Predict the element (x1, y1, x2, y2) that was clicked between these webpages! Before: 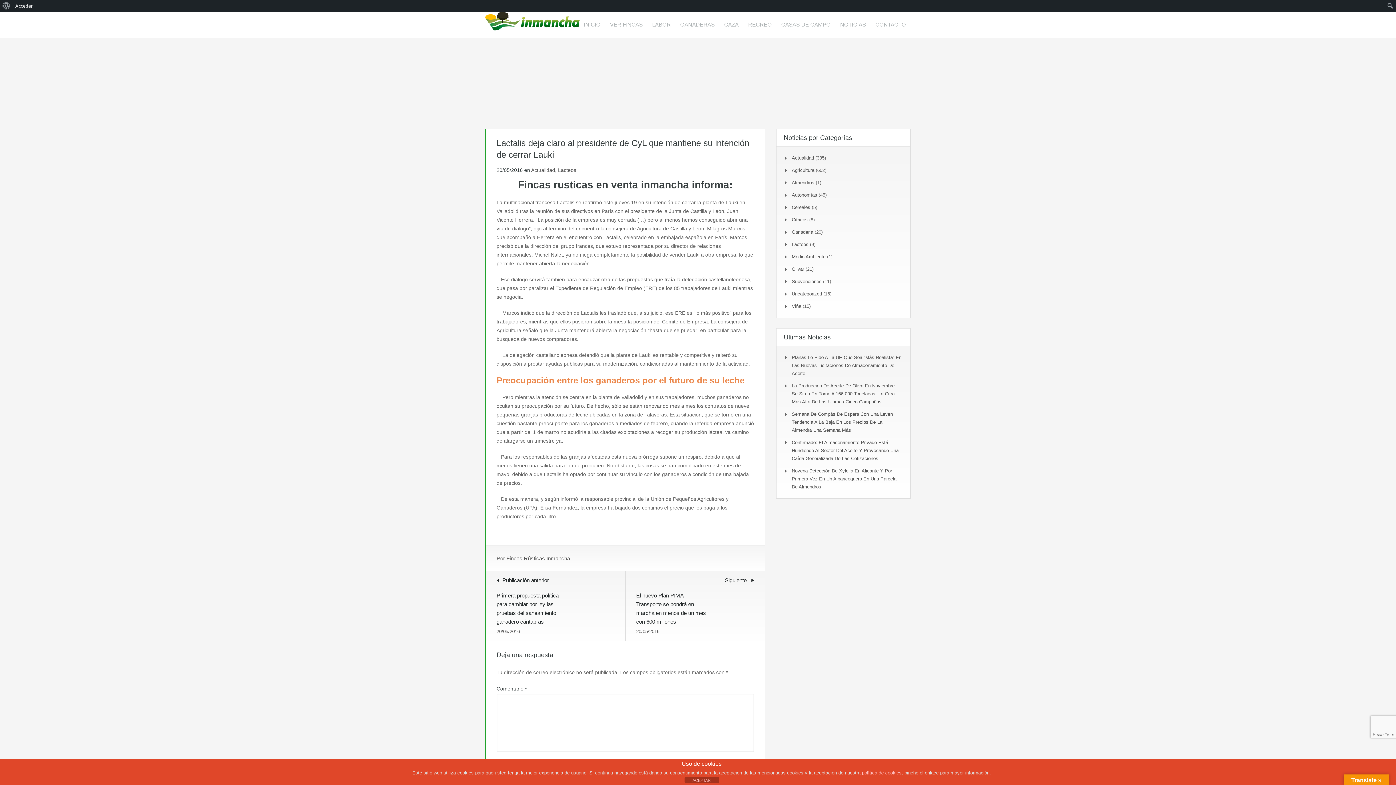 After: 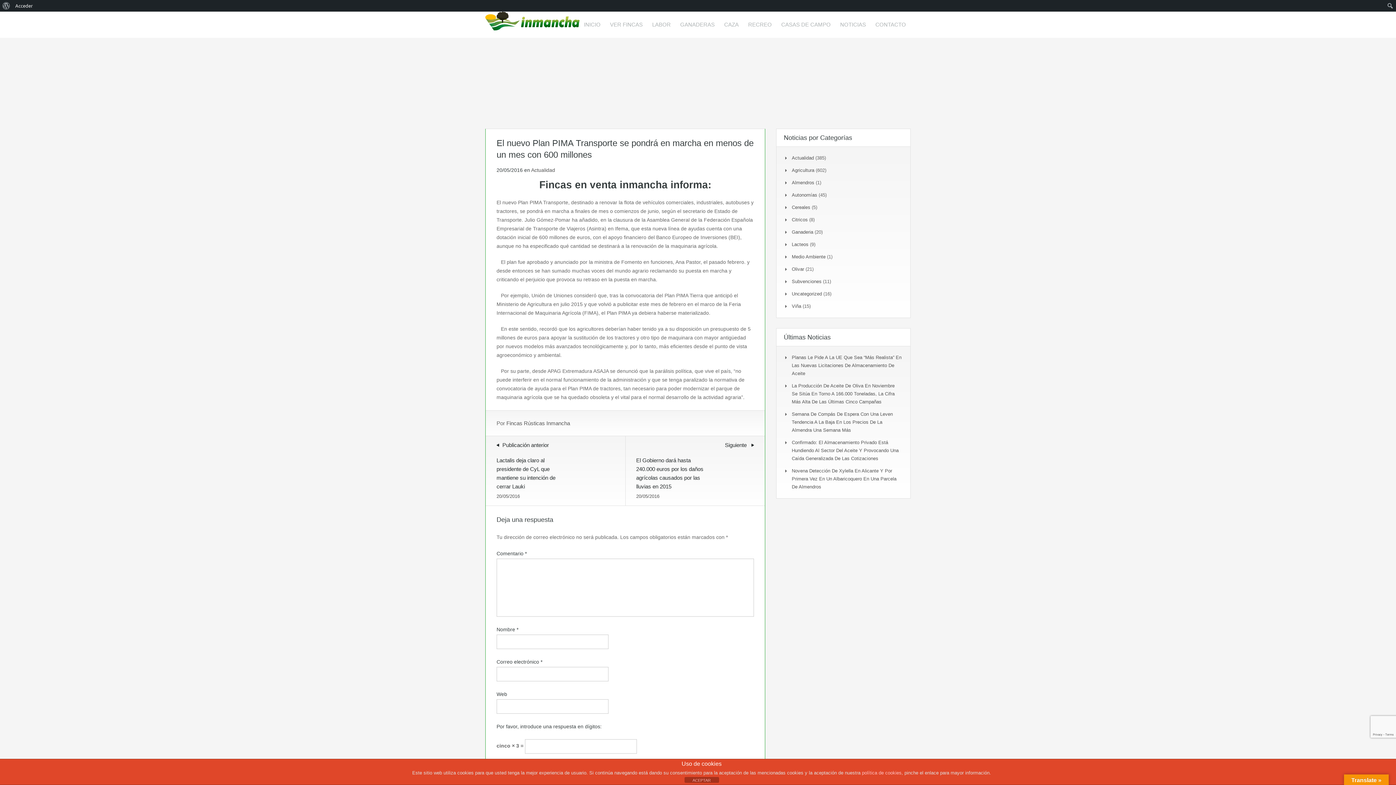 Action: label: Siguiente 
El nuevo Plan PIMA Transporte se pondrá en marcha en menos de un mes con 600 millones
20/05/2016 bbox: (636, 576, 754, 635)